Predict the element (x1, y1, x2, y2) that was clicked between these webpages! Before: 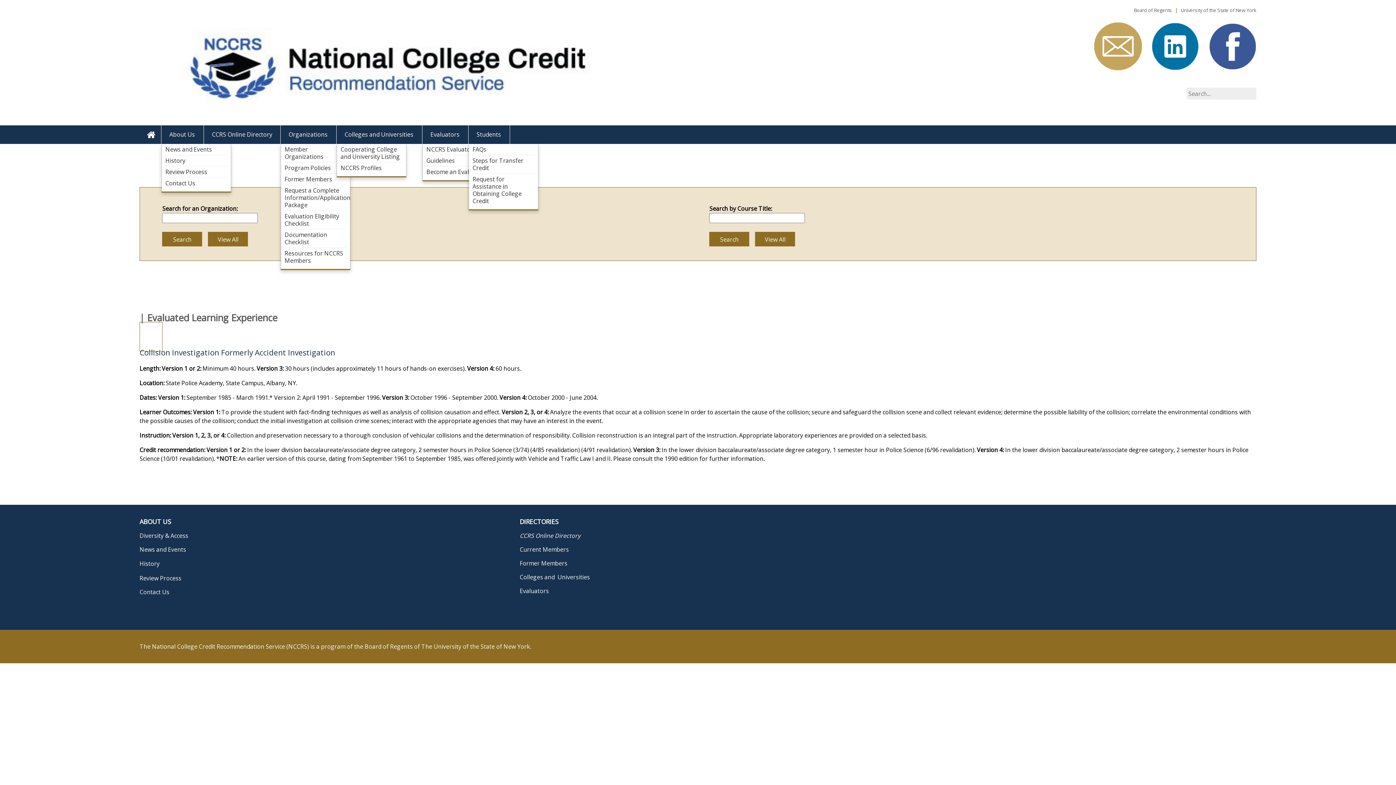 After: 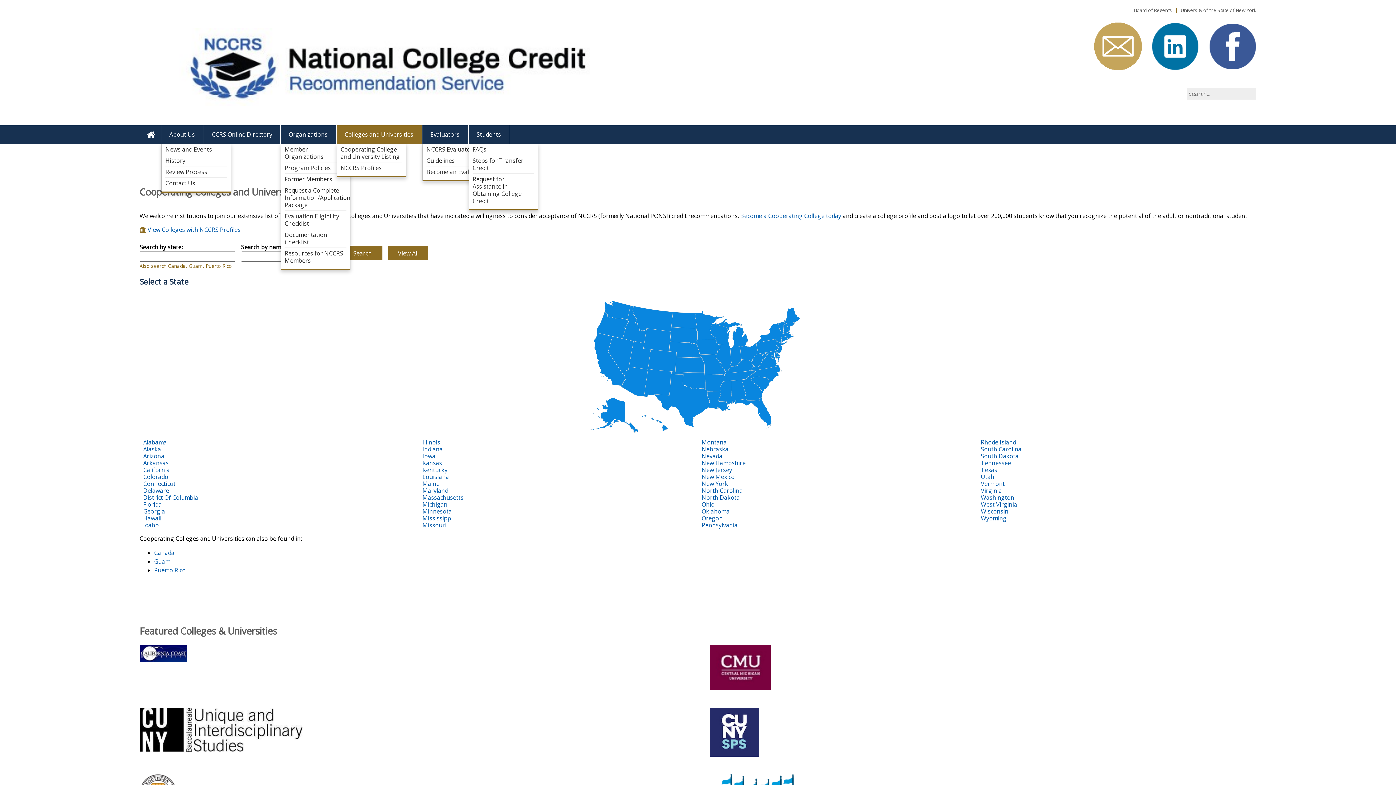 Action: bbox: (340, 143, 402, 162) label: Cooperating College and University Listing